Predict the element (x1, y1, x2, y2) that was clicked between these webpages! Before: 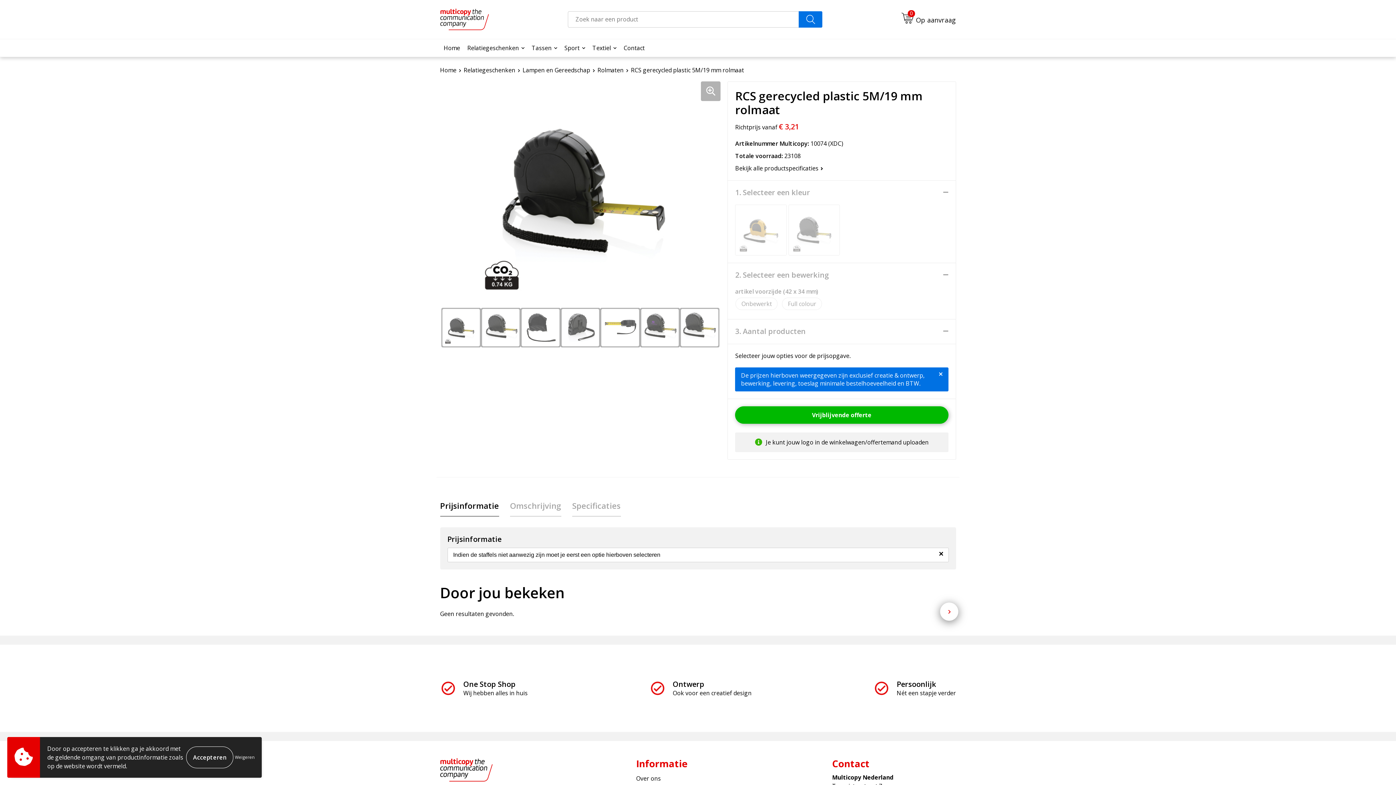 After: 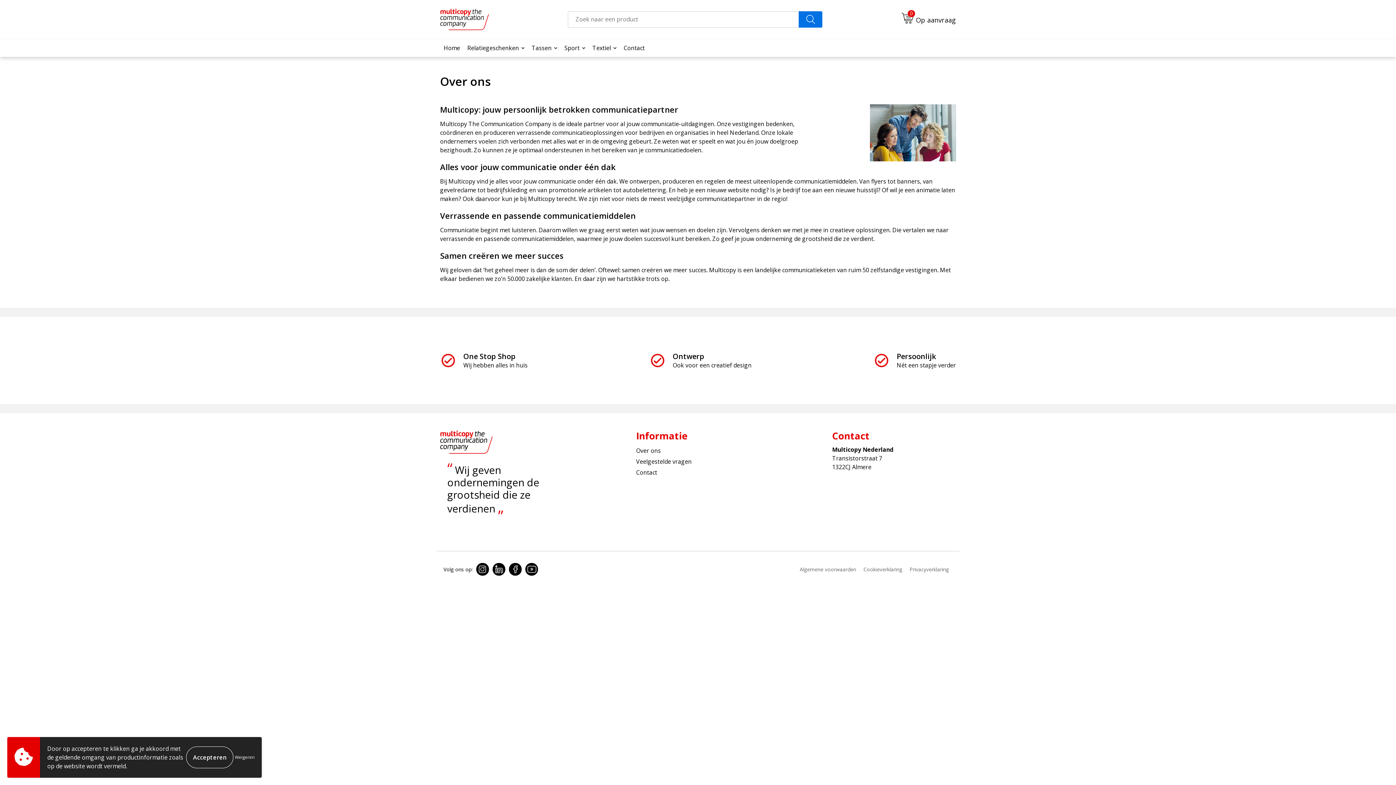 Action: bbox: (636, 773, 760, 784) label: Over ons